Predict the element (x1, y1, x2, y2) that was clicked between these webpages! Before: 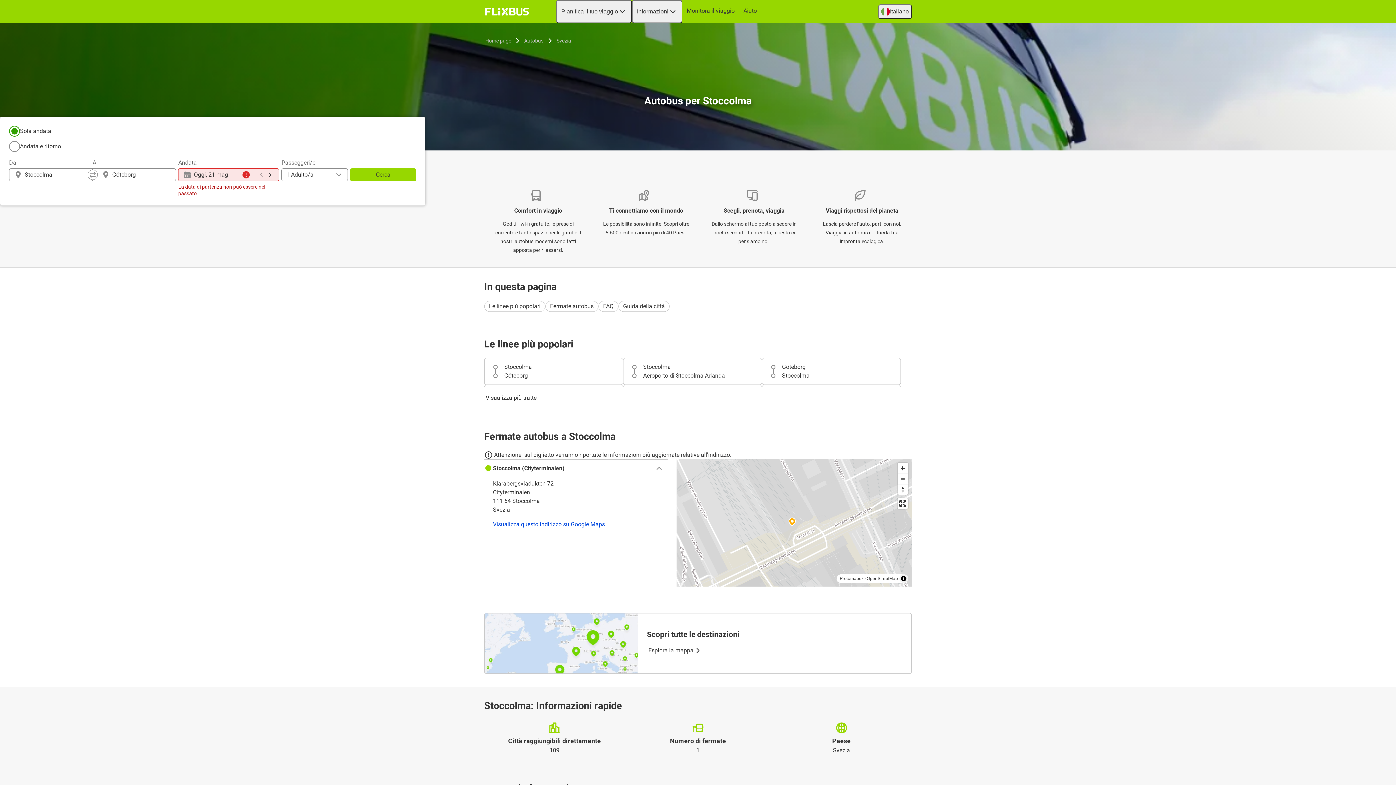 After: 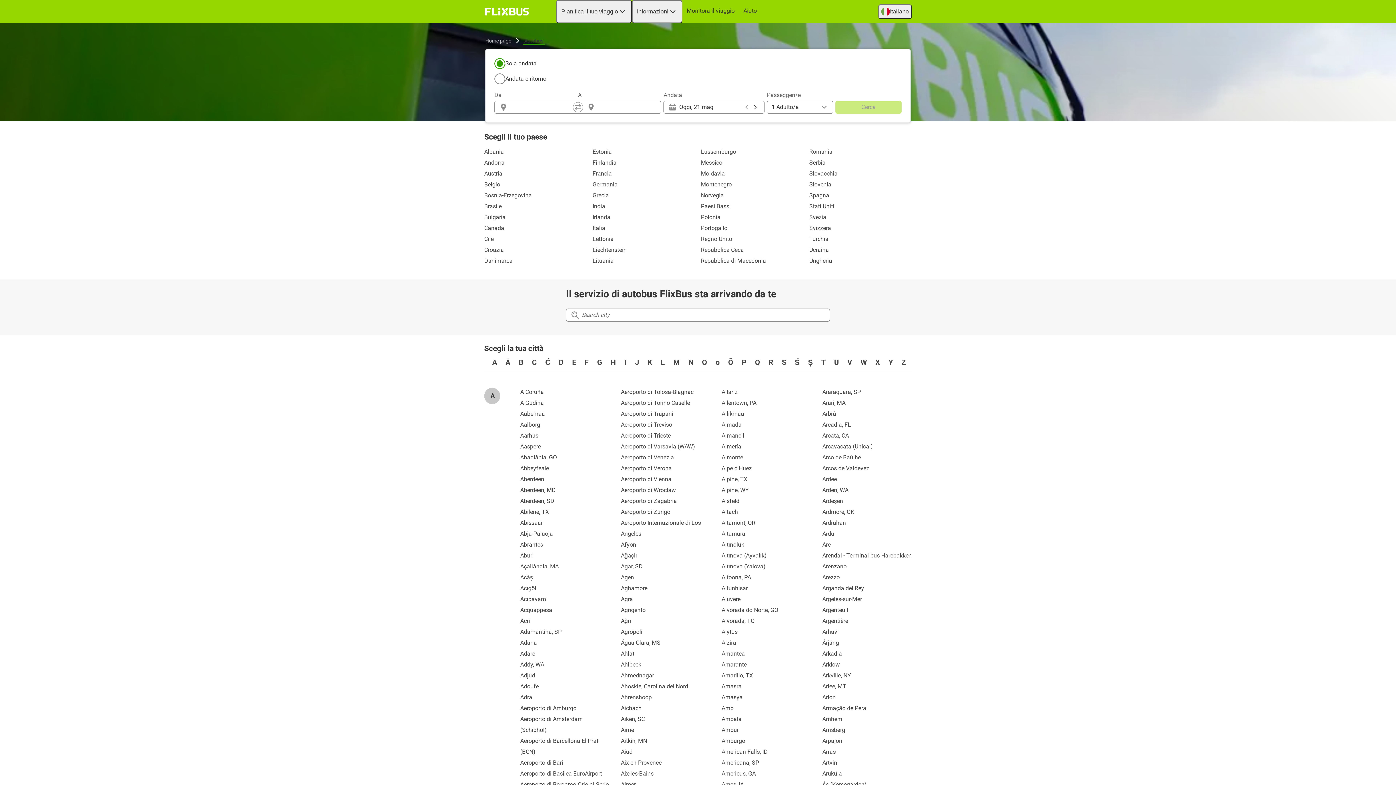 Action: label: Autobus bbox: (523, 36, 544, 45)